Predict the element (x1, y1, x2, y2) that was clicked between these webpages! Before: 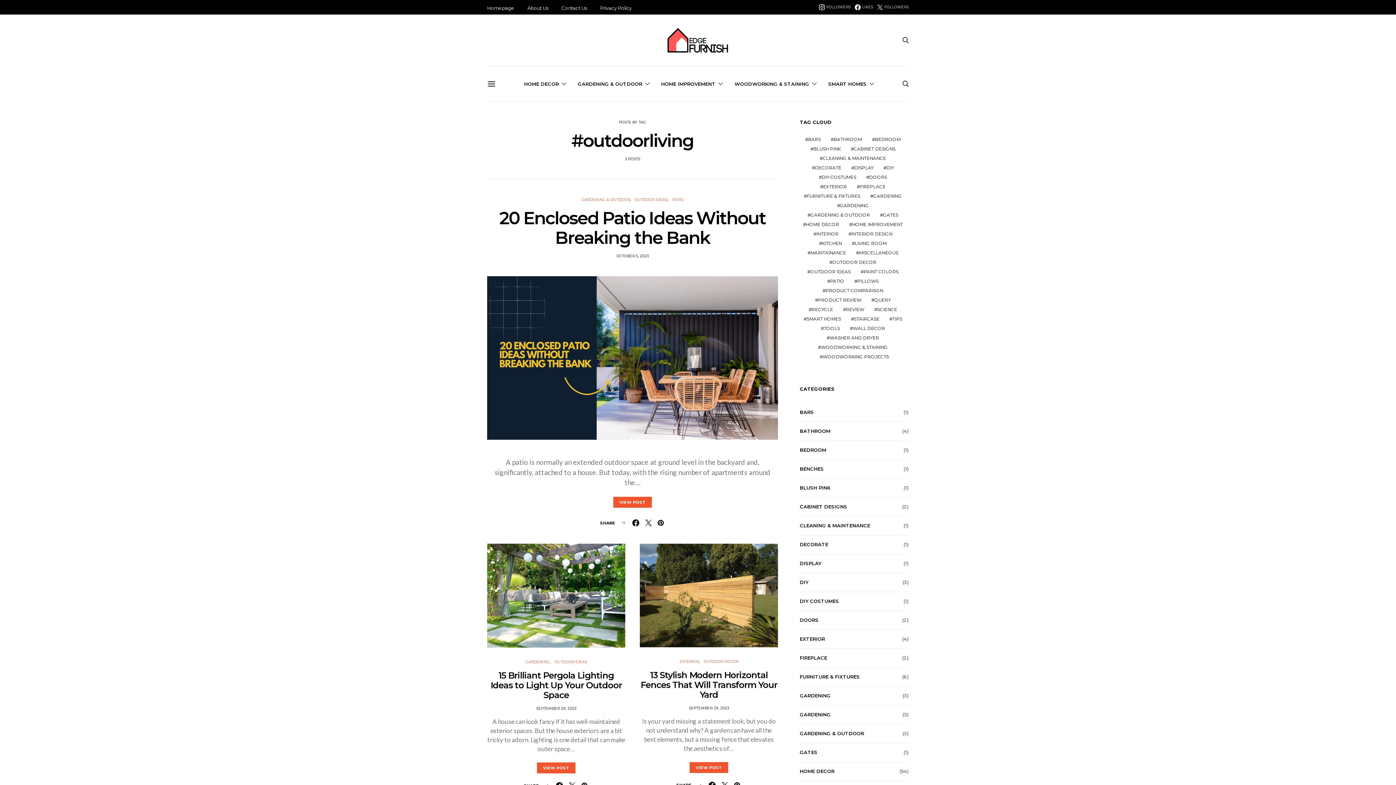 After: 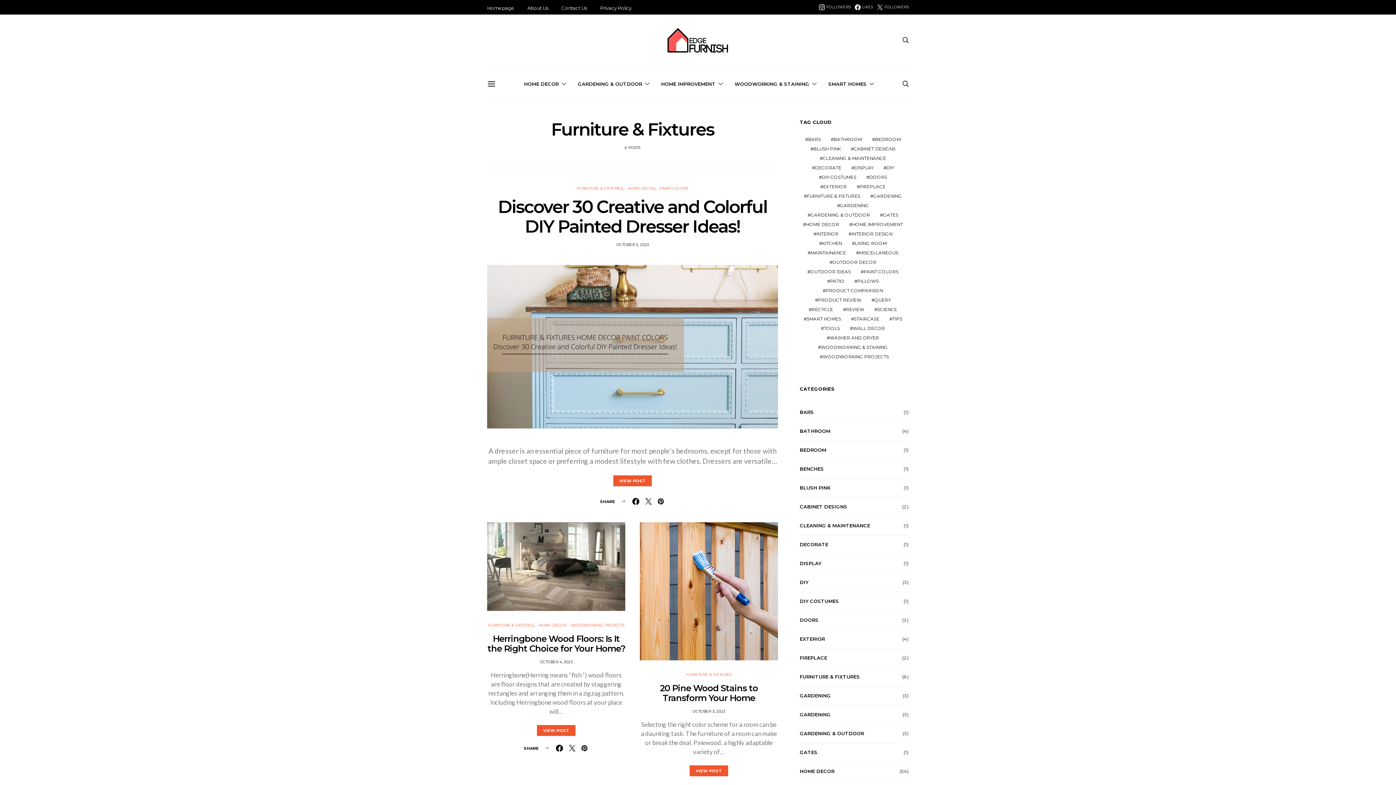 Action: label: FURNITURE & FIXTURES bbox: (800, 673, 860, 680)